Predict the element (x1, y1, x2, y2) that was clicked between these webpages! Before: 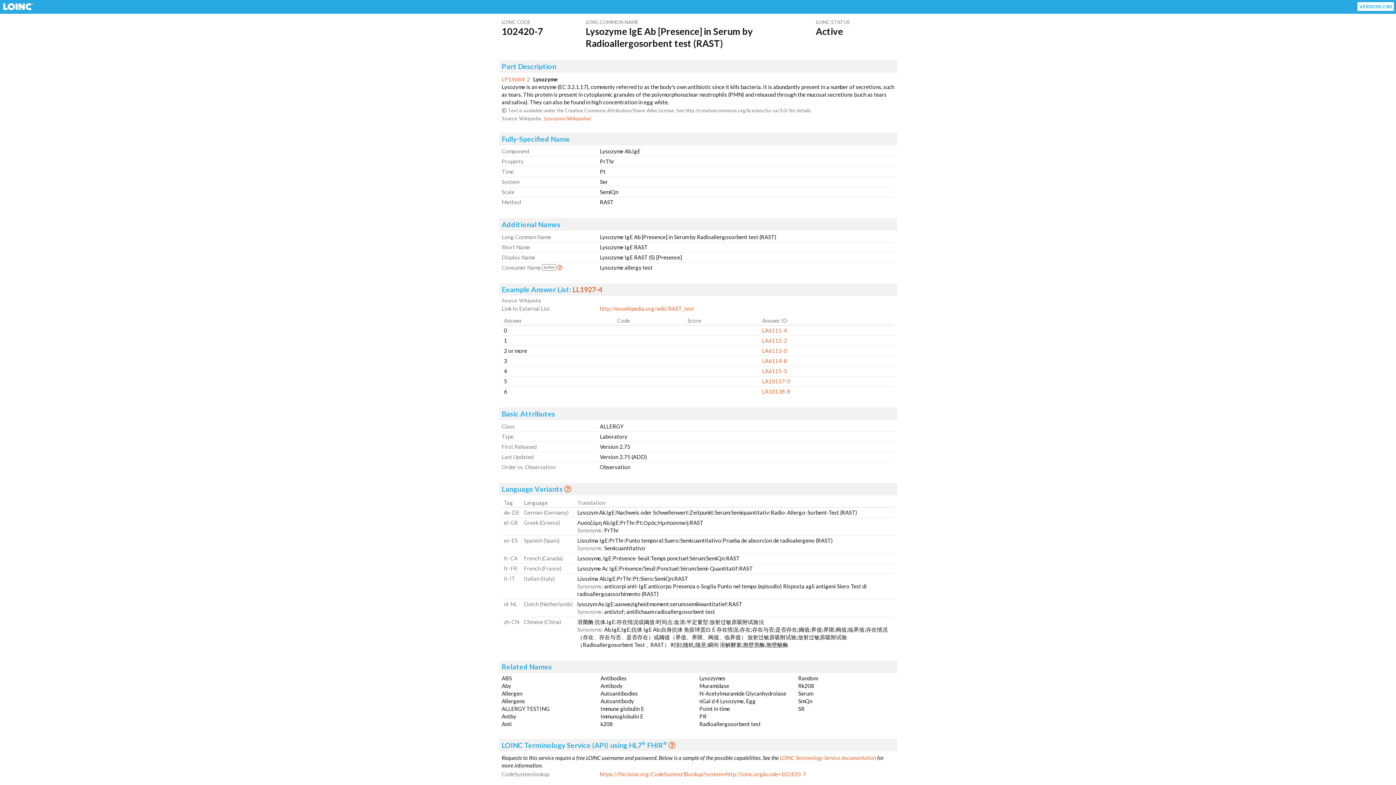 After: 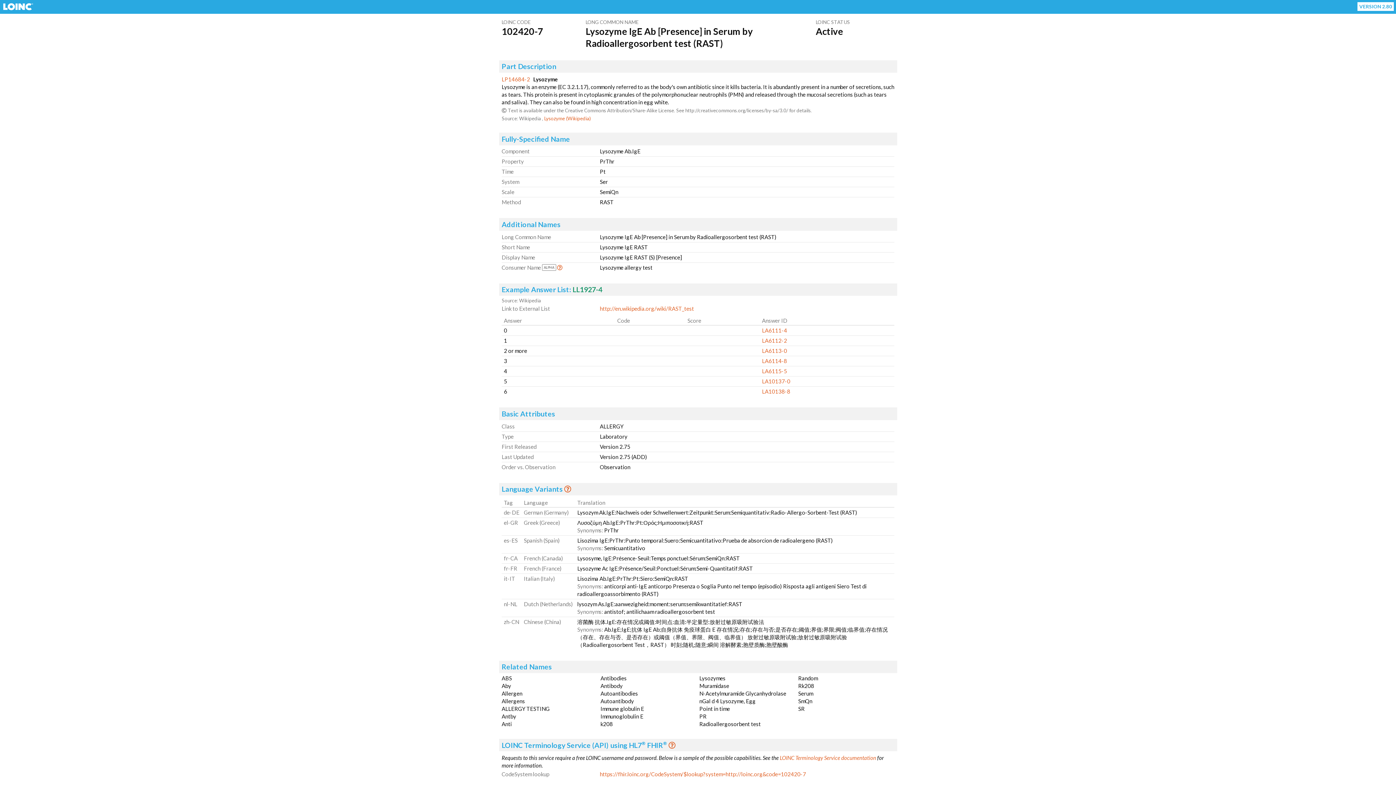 Action: bbox: (572, 285, 602, 293) label: LL1927-4